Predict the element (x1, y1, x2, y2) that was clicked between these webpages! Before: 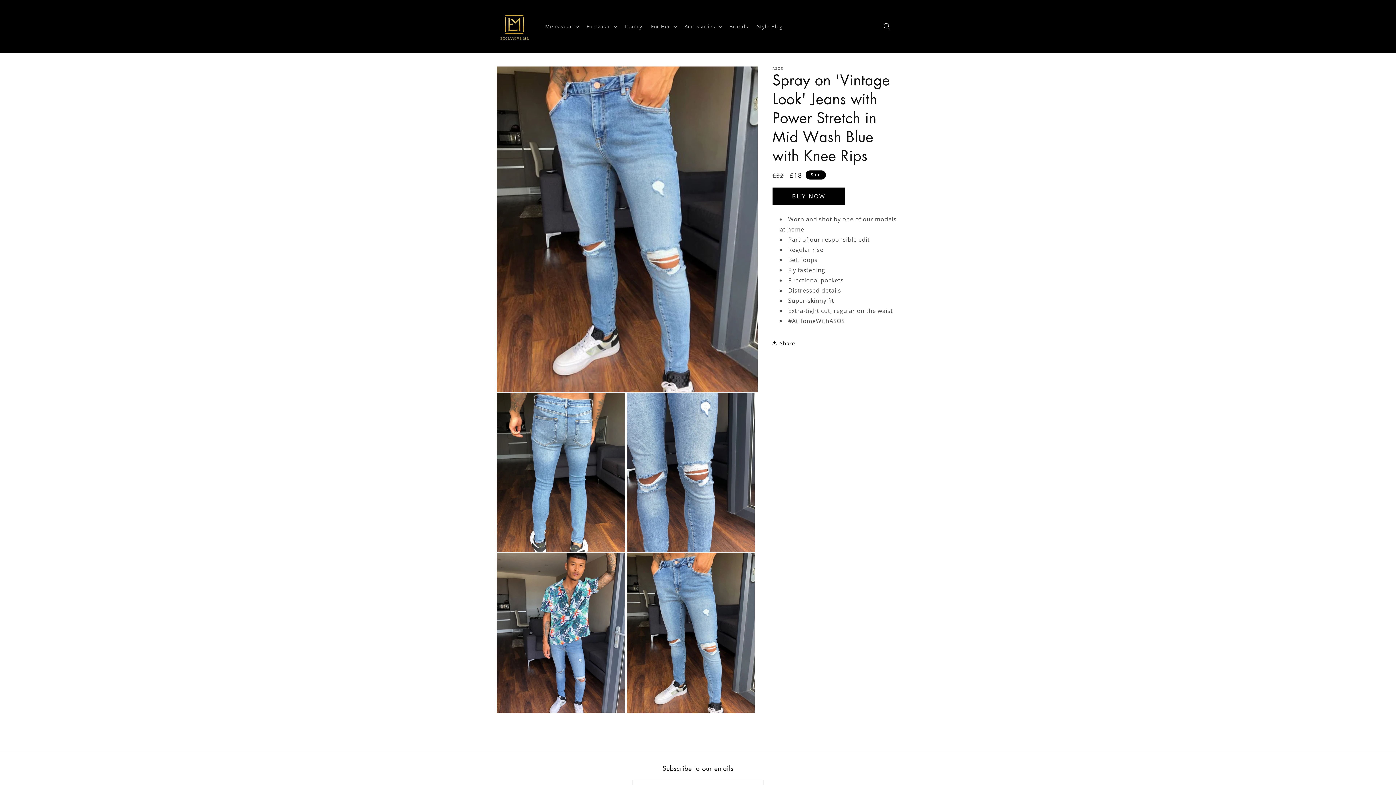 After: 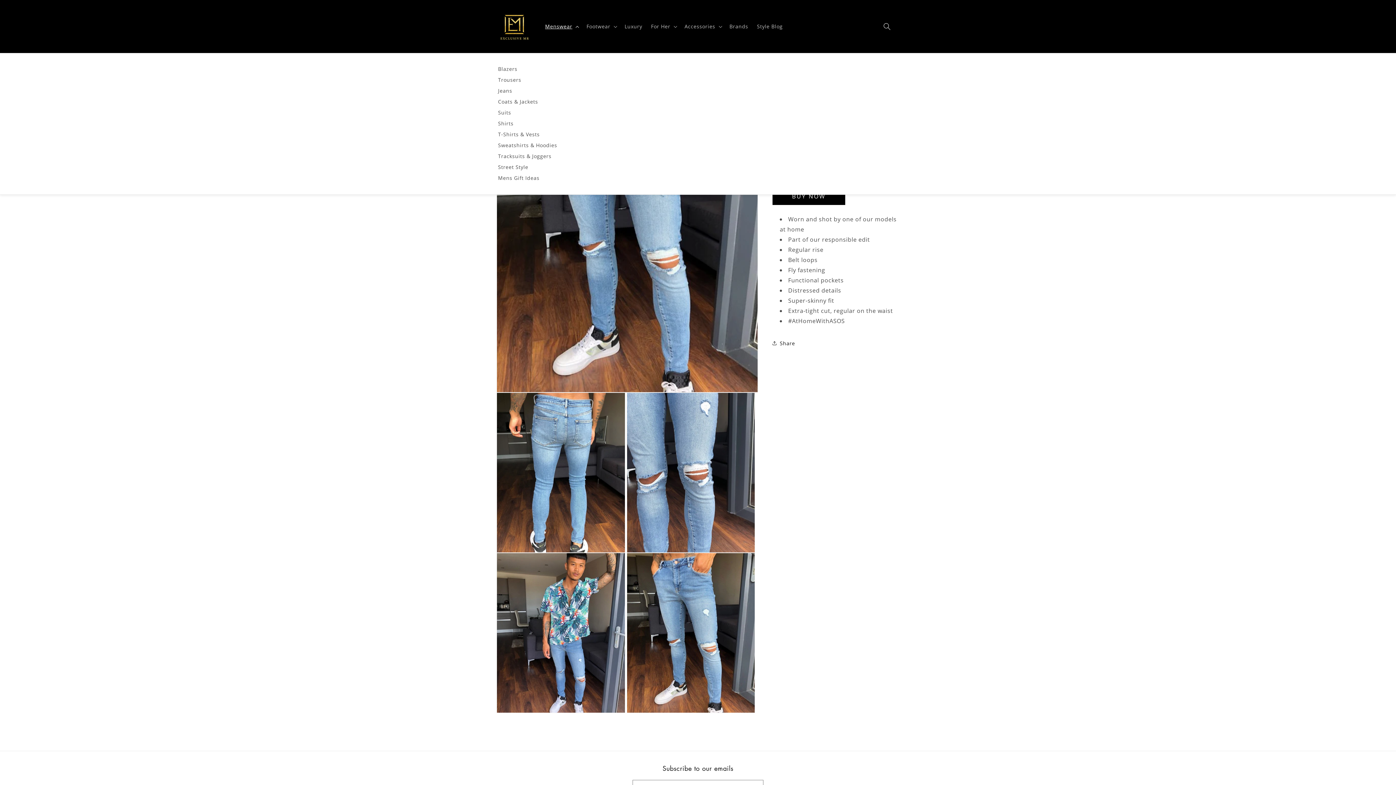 Action: label: Menswear bbox: (540, 18, 582, 34)